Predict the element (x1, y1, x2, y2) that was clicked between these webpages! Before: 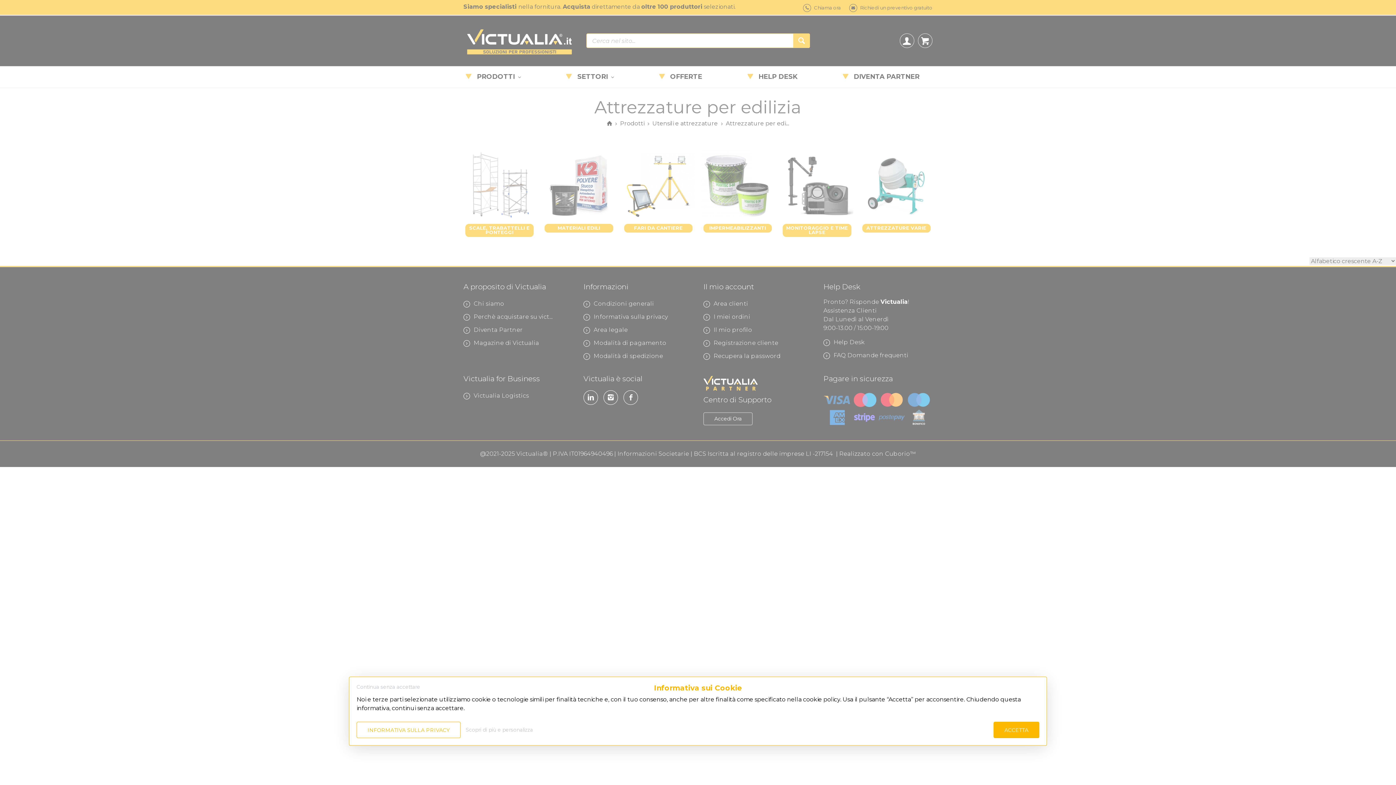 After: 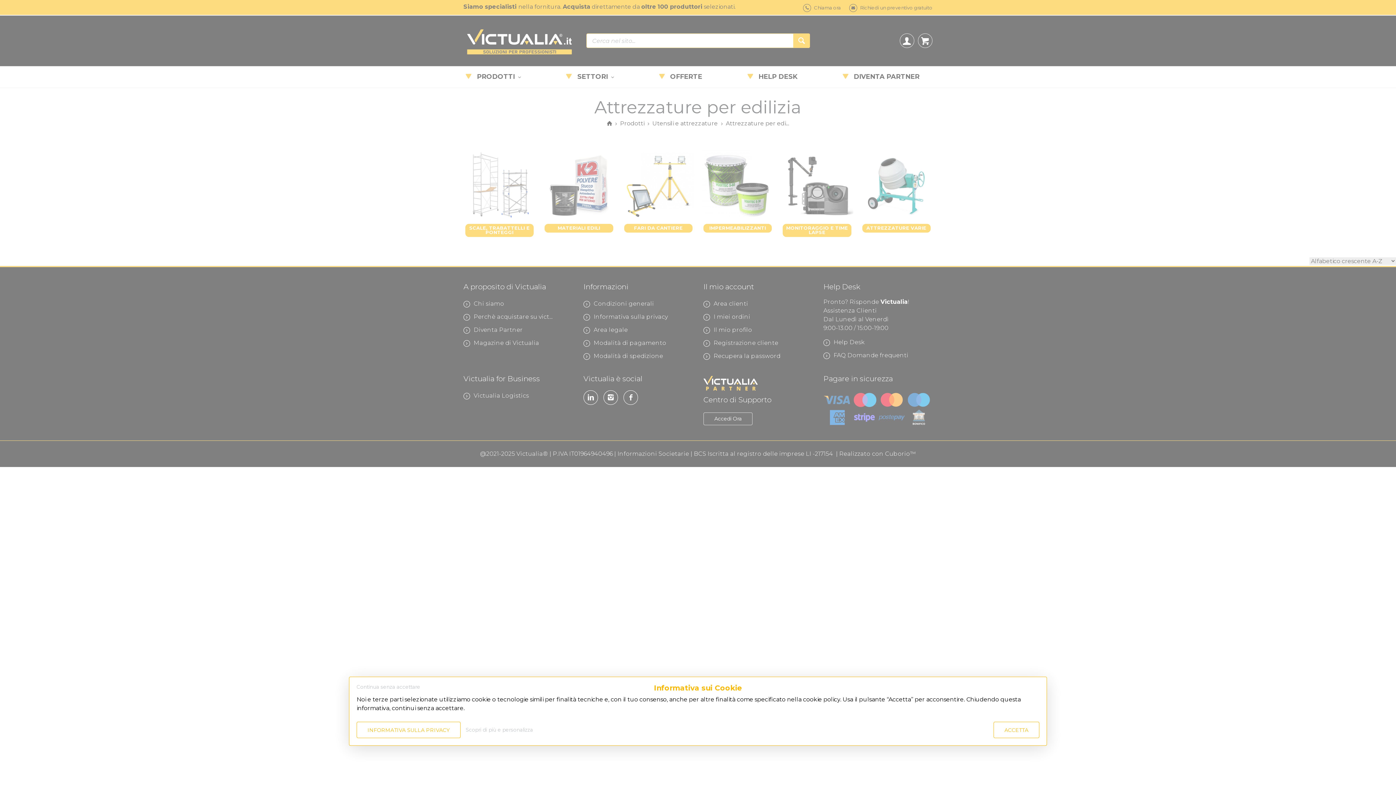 Action: label: ACCETTA bbox: (993, 722, 1039, 738)